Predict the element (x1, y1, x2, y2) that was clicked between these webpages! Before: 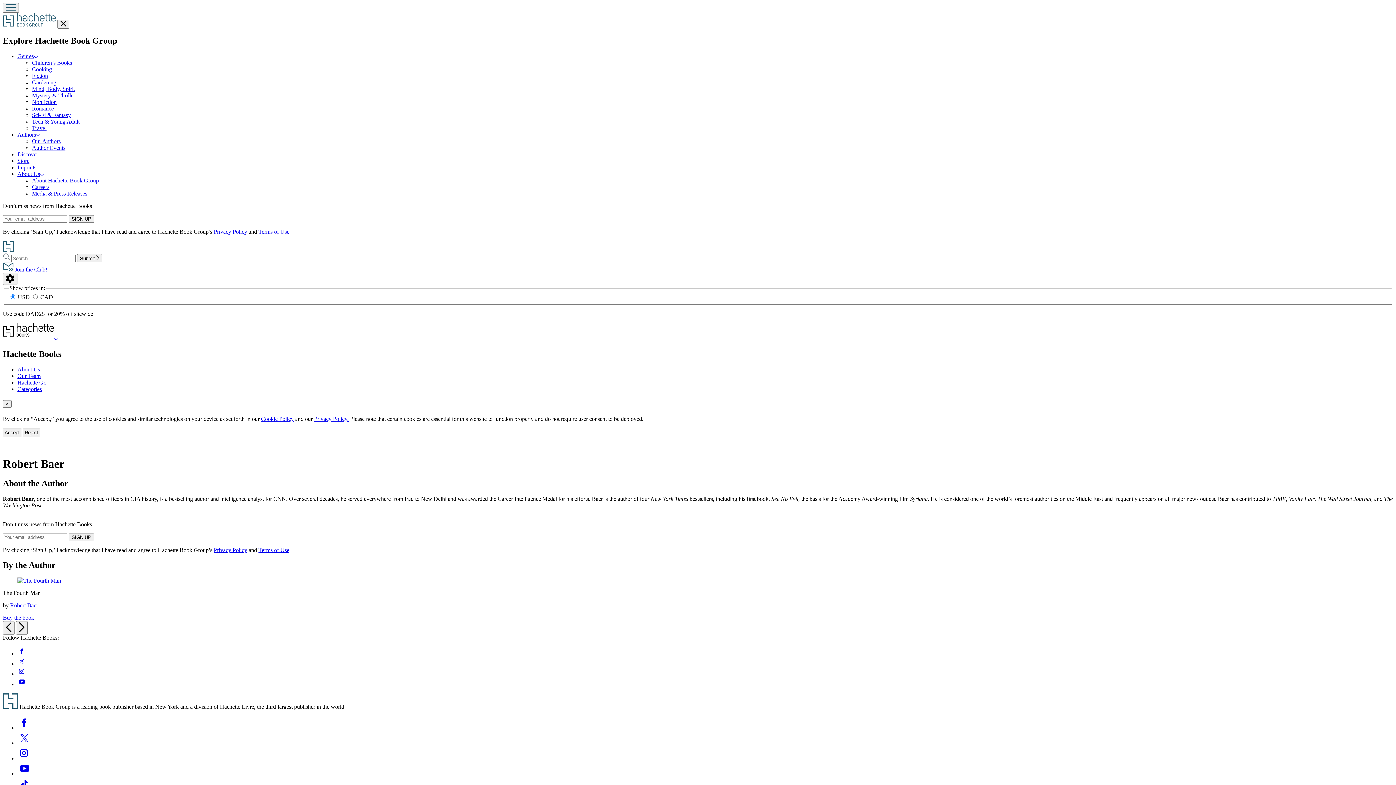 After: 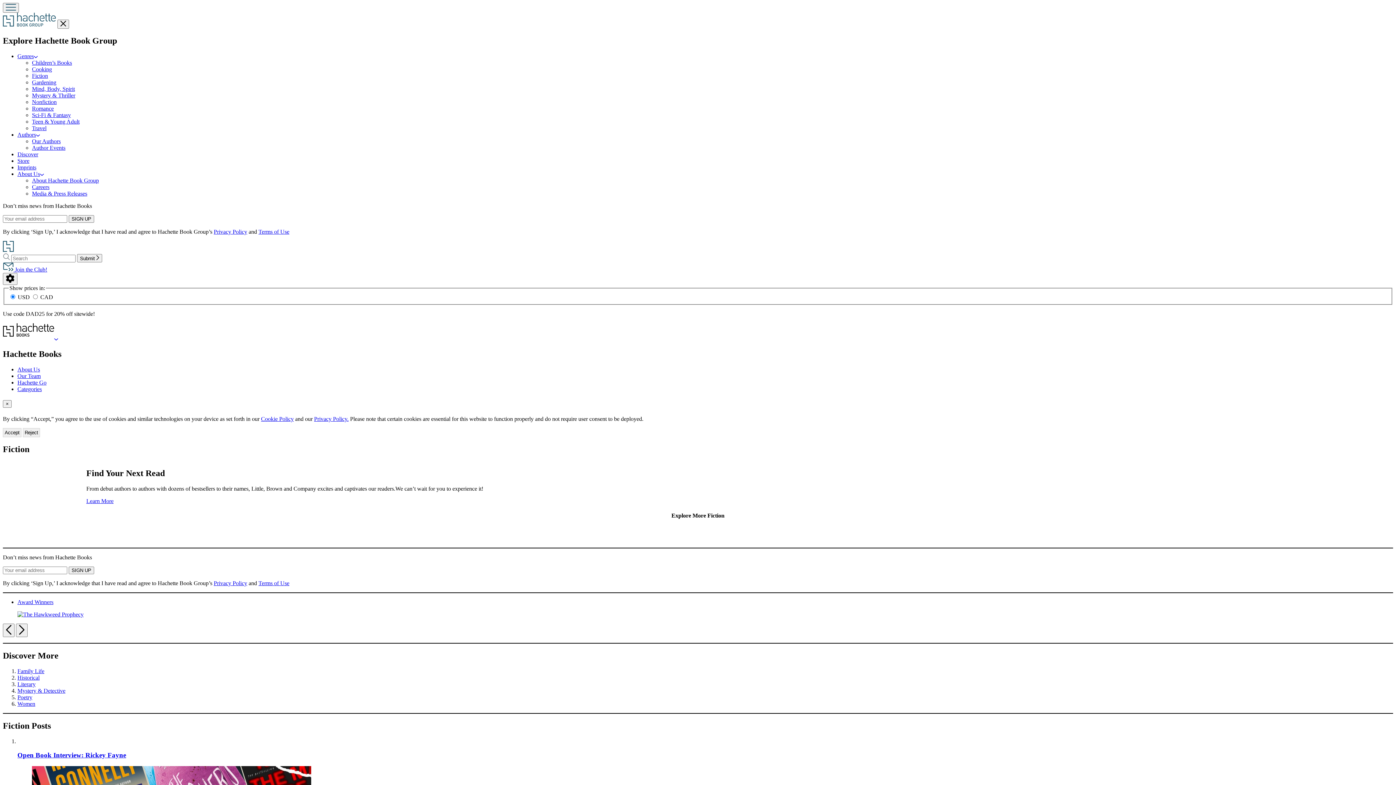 Action: bbox: (32, 72, 48, 78) label: Fiction